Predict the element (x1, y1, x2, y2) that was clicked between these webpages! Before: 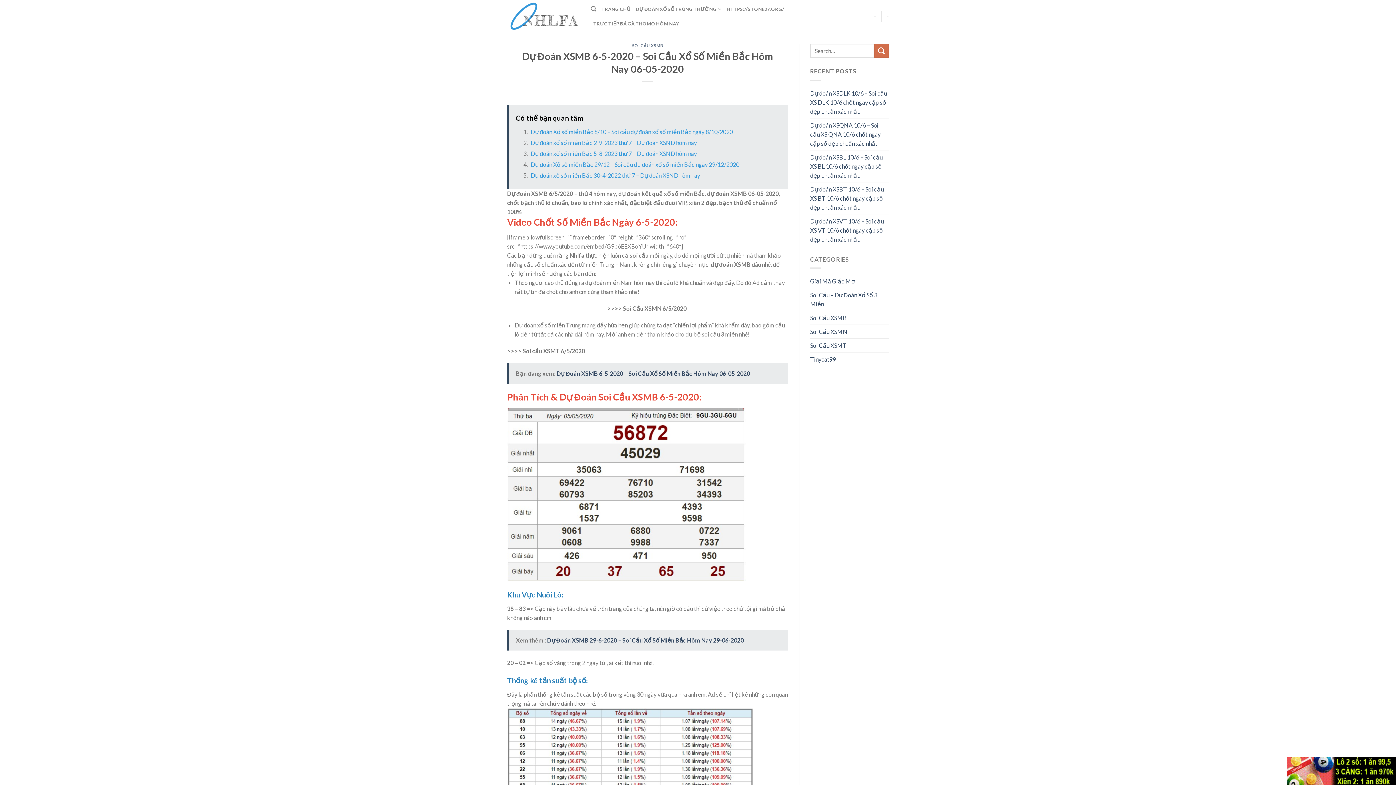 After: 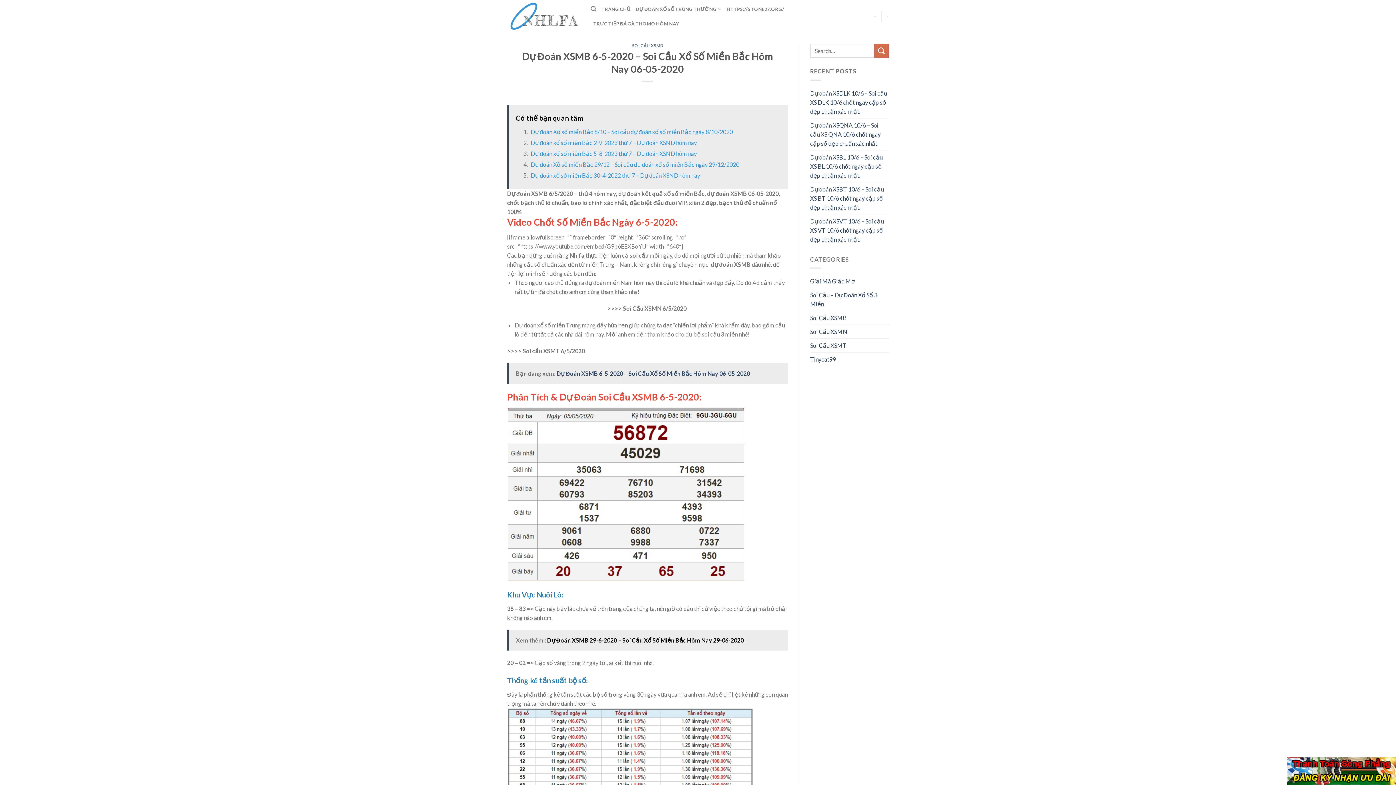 Action: bbox: (547, 637, 744, 643) label: Dự Đoán XSMB 29-6-2020 – Soi Cầu Xổ Số Miền Bắc Hôm Nay 29-06-2020